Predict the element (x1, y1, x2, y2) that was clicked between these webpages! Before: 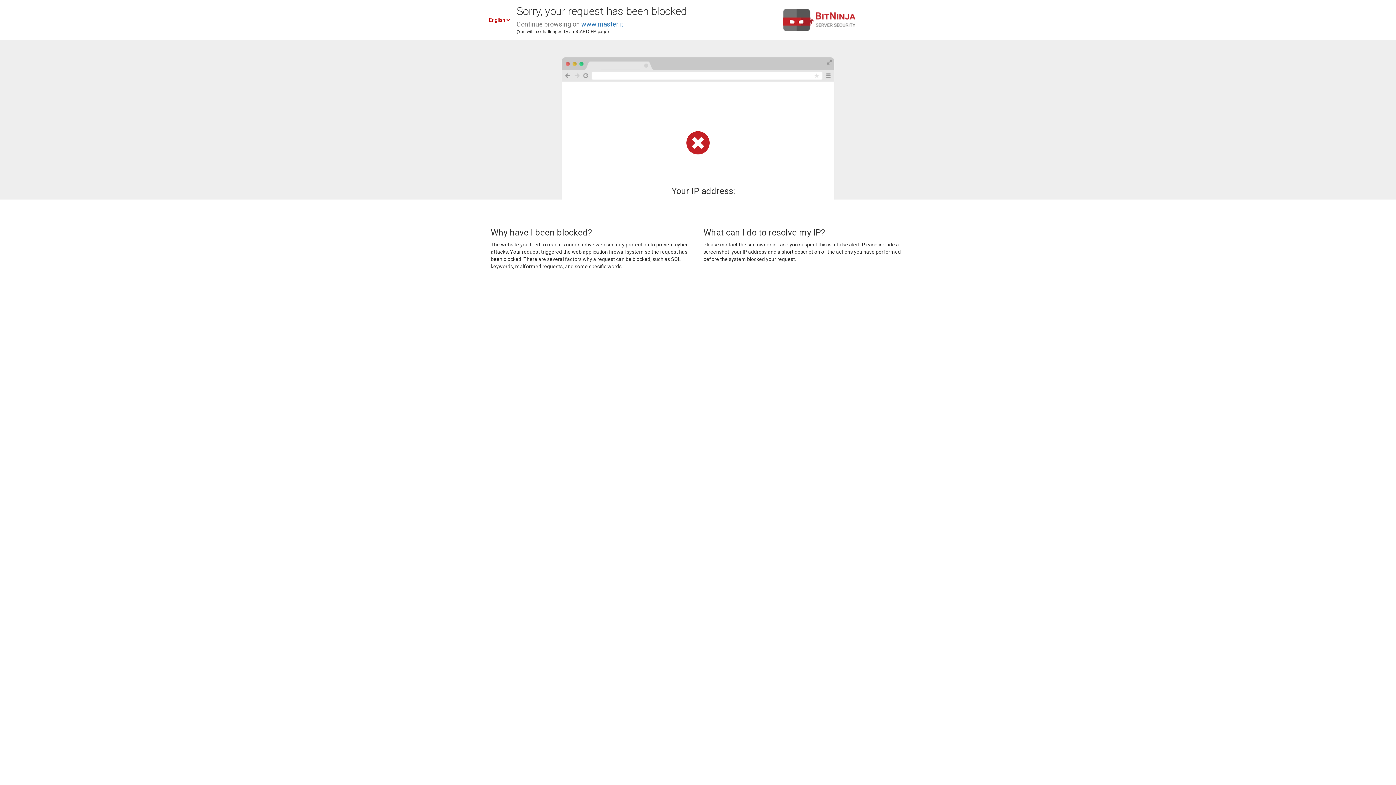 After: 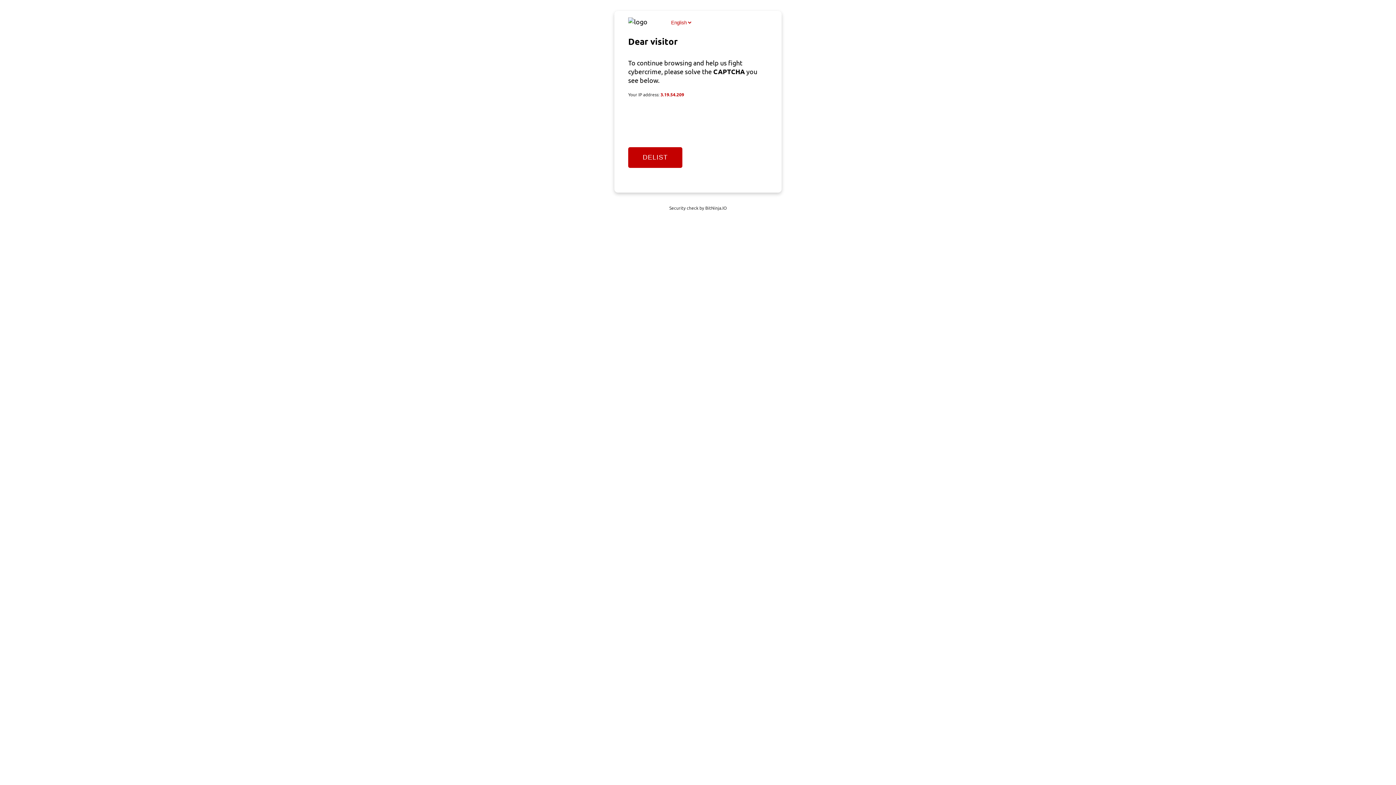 Action: bbox: (581, 20, 623, 28) label: www.master.it